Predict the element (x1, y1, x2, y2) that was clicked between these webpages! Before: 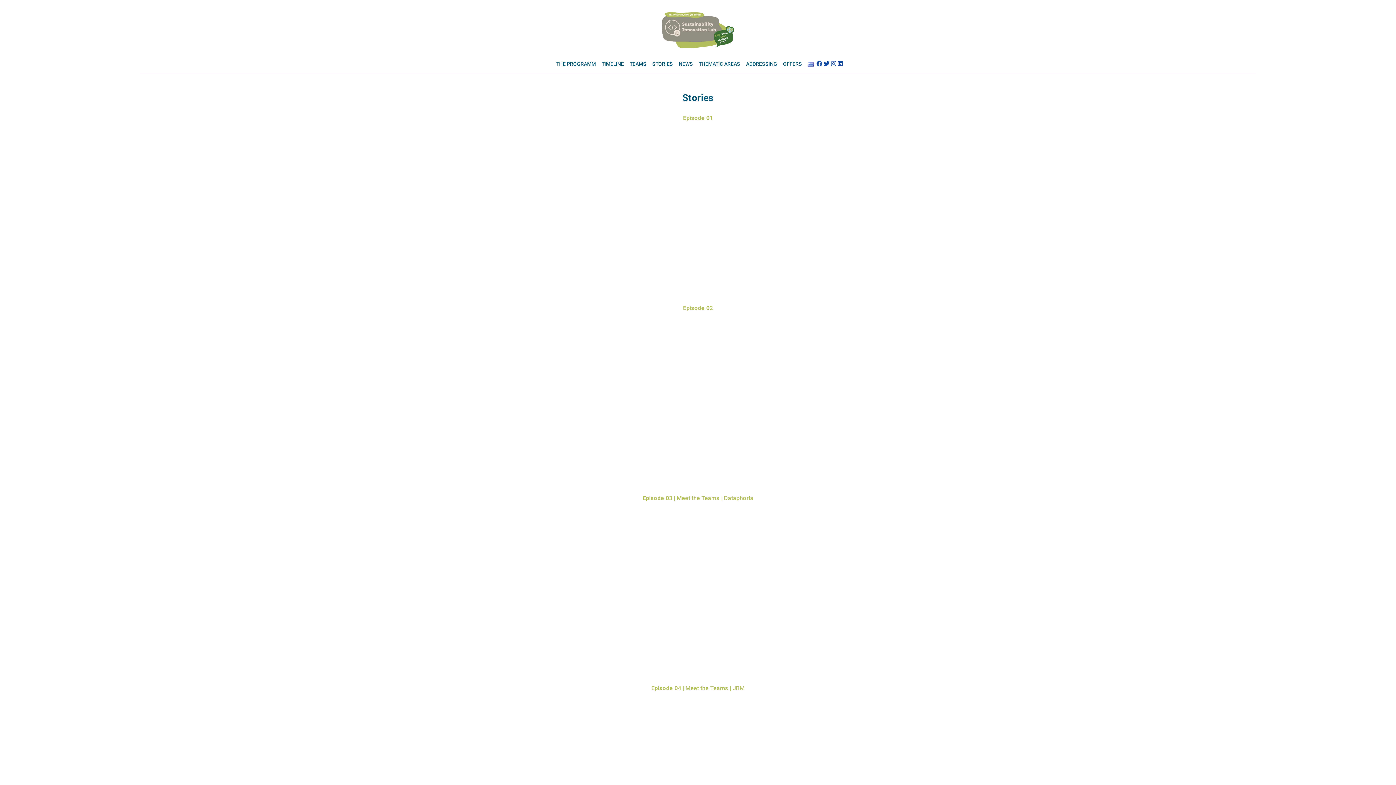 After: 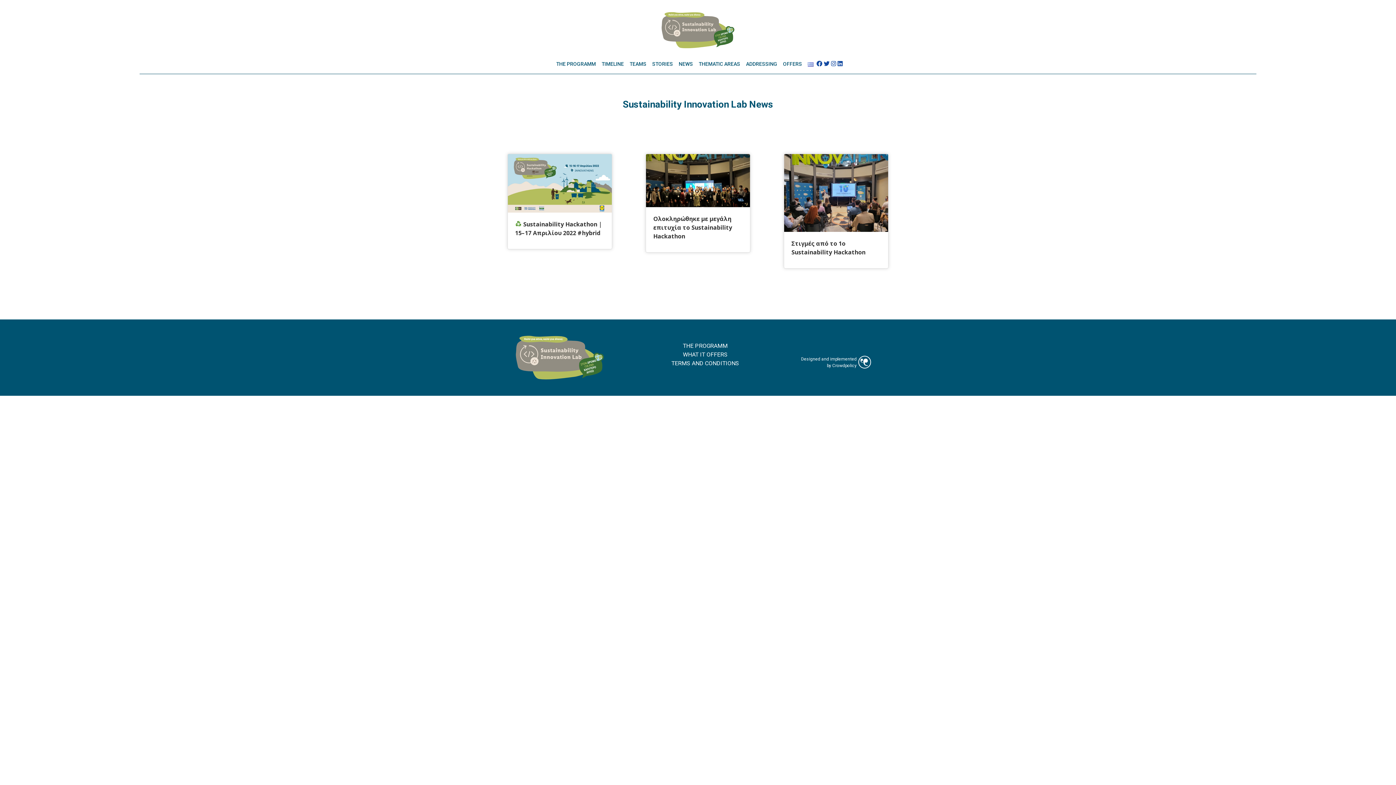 Action: label: NEWS bbox: (676, 57, 696, 70)